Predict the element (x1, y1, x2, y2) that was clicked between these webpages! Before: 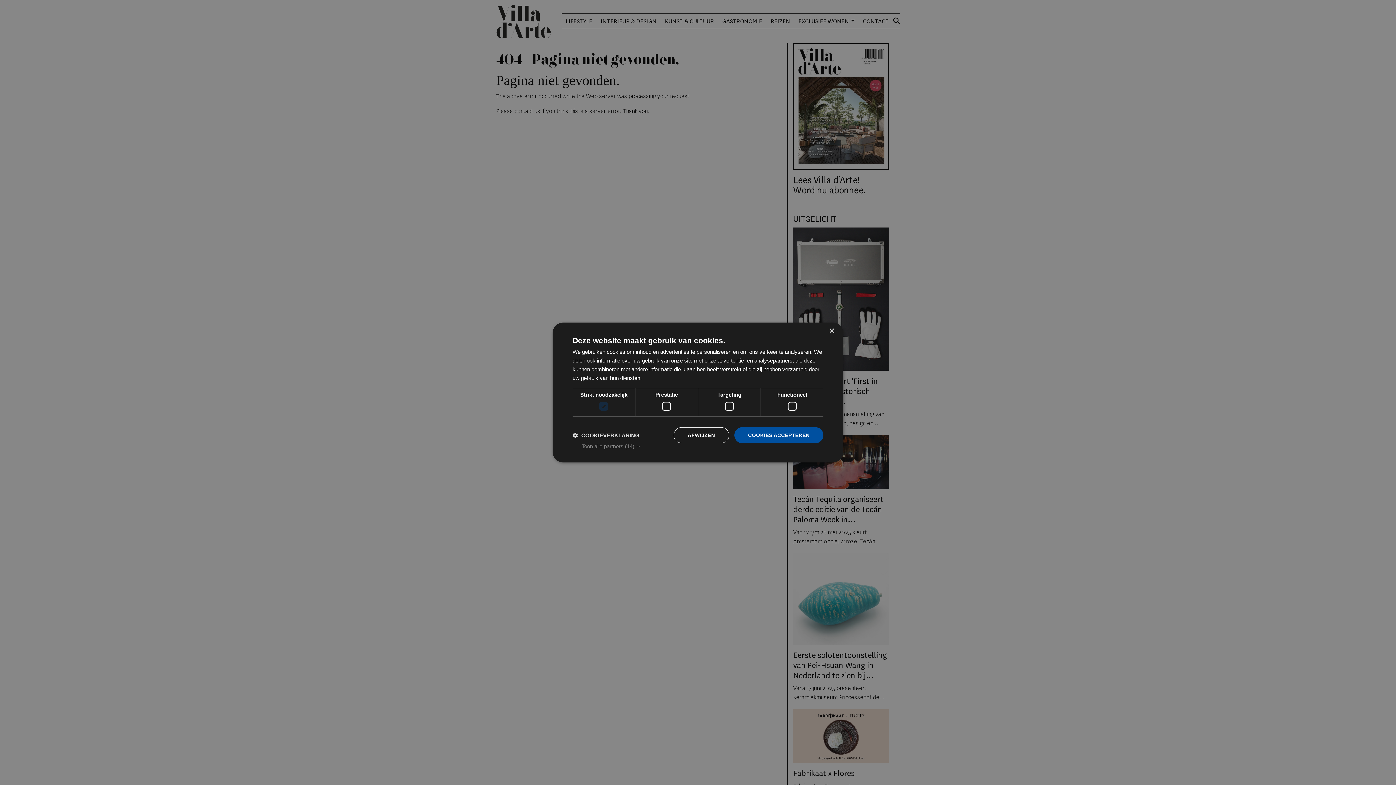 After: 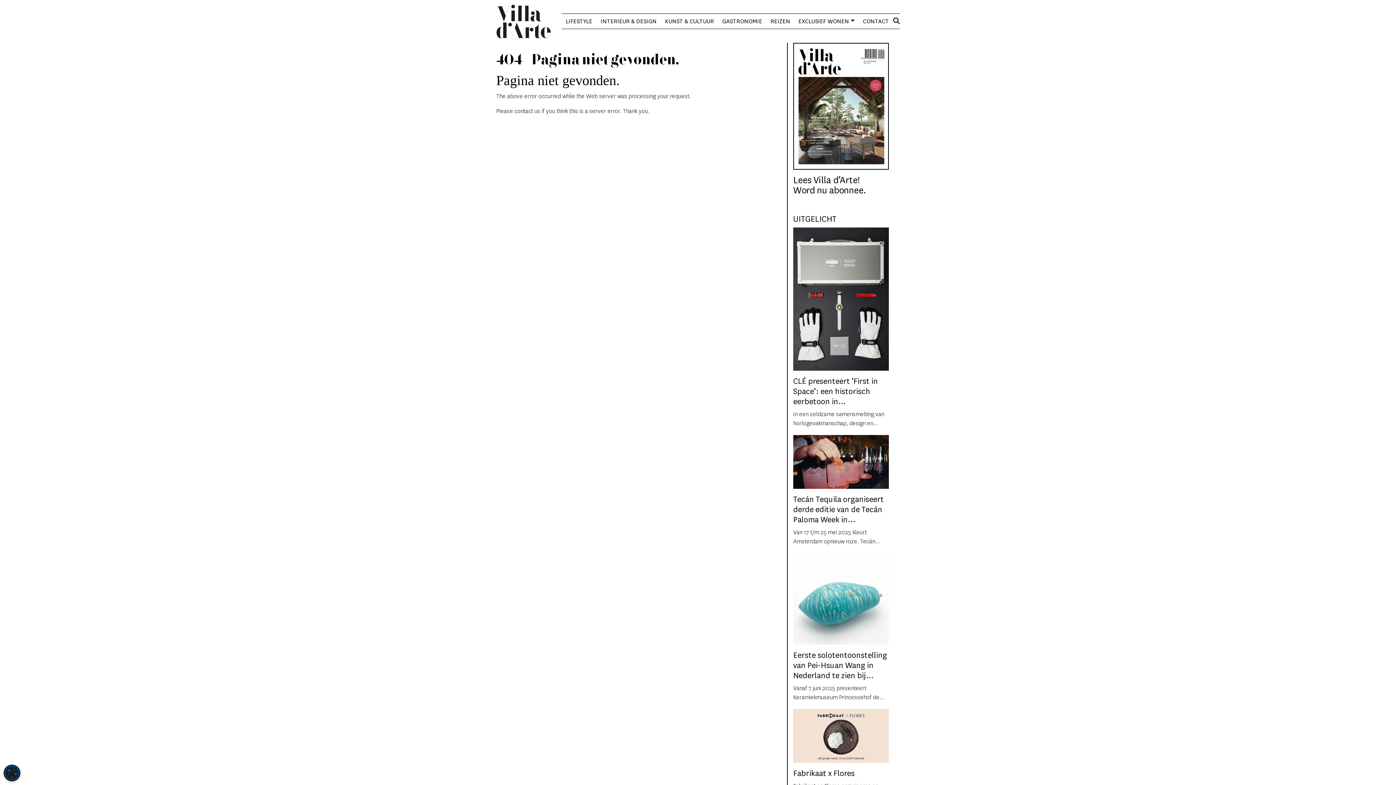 Action: label: COOKIES ACCEPTEREN bbox: (734, 427, 823, 443)